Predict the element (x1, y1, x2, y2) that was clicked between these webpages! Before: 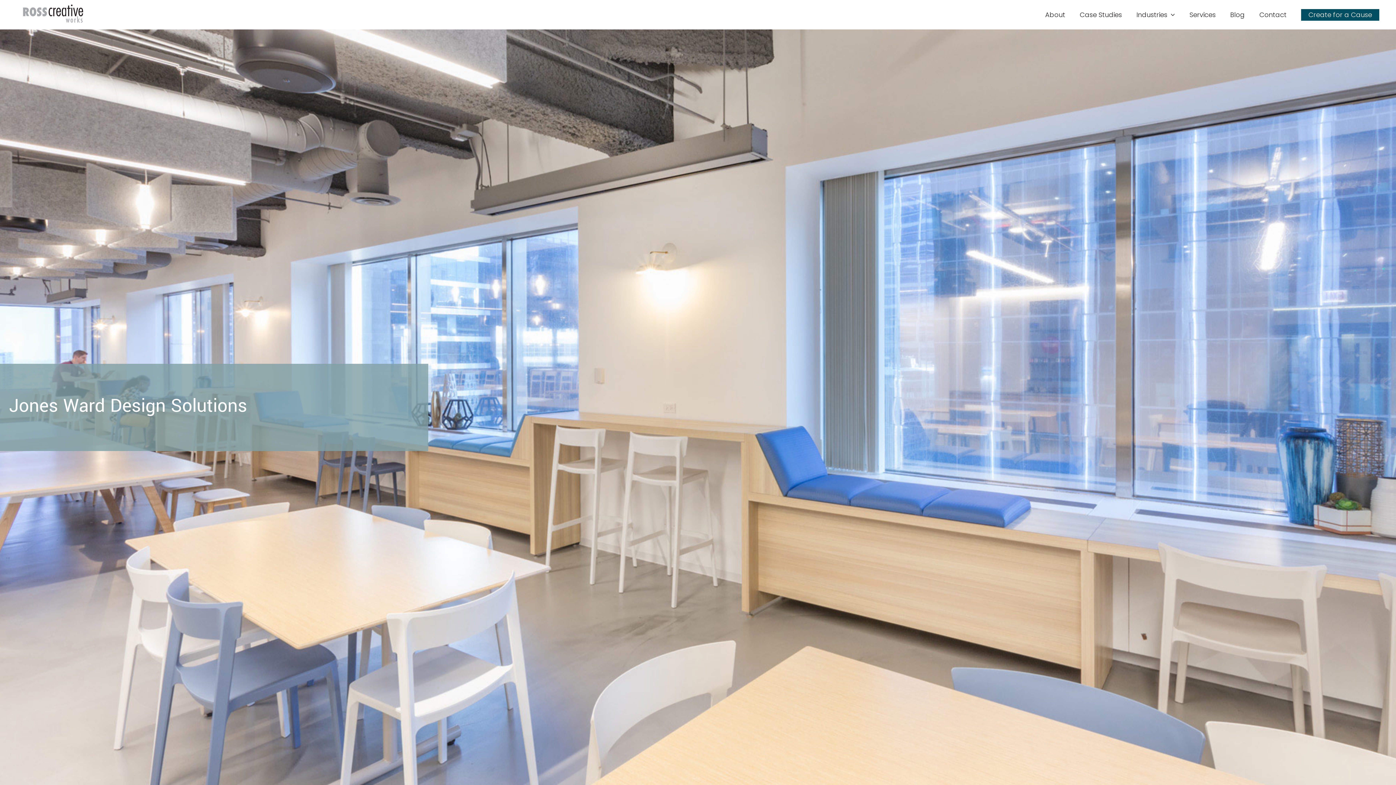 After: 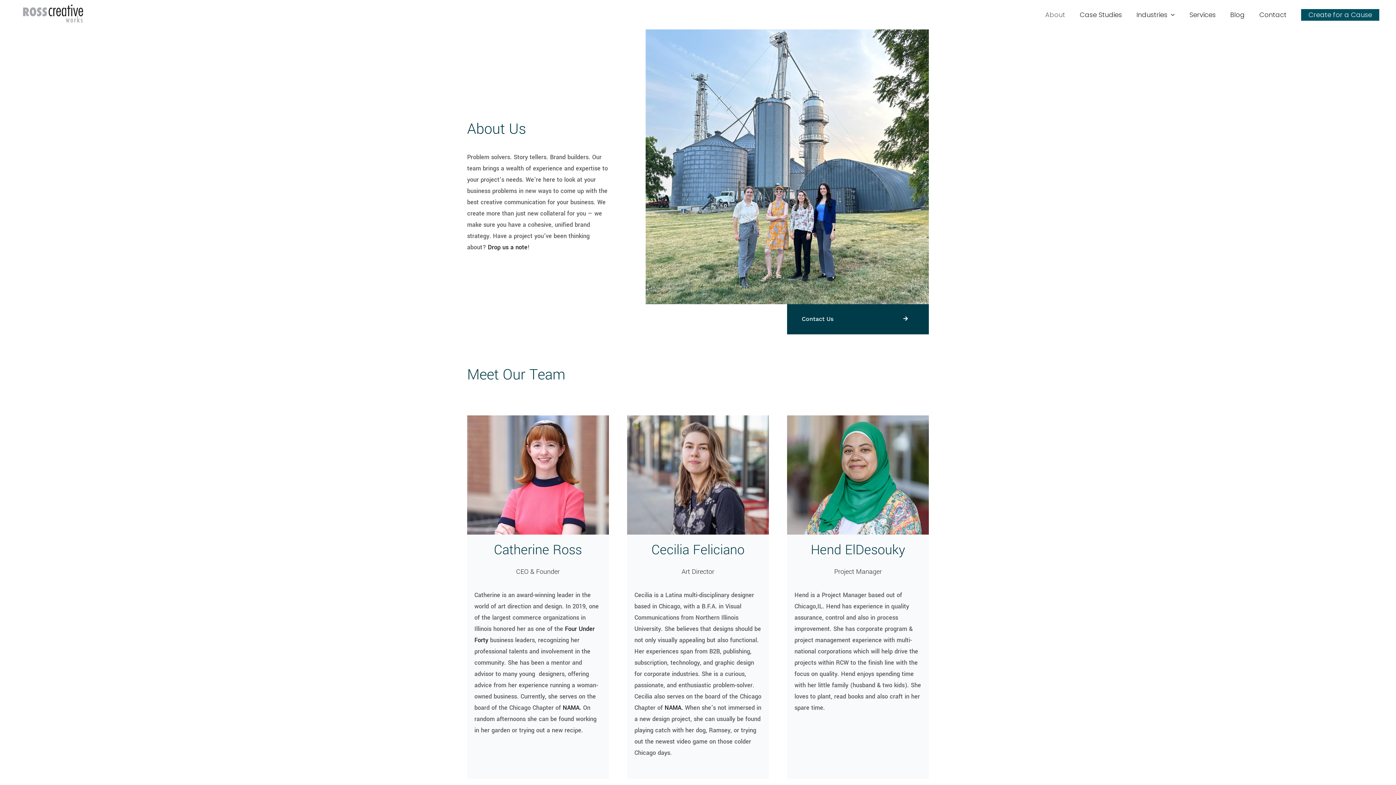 Action: label: About bbox: (1045, 0, 1065, 29)